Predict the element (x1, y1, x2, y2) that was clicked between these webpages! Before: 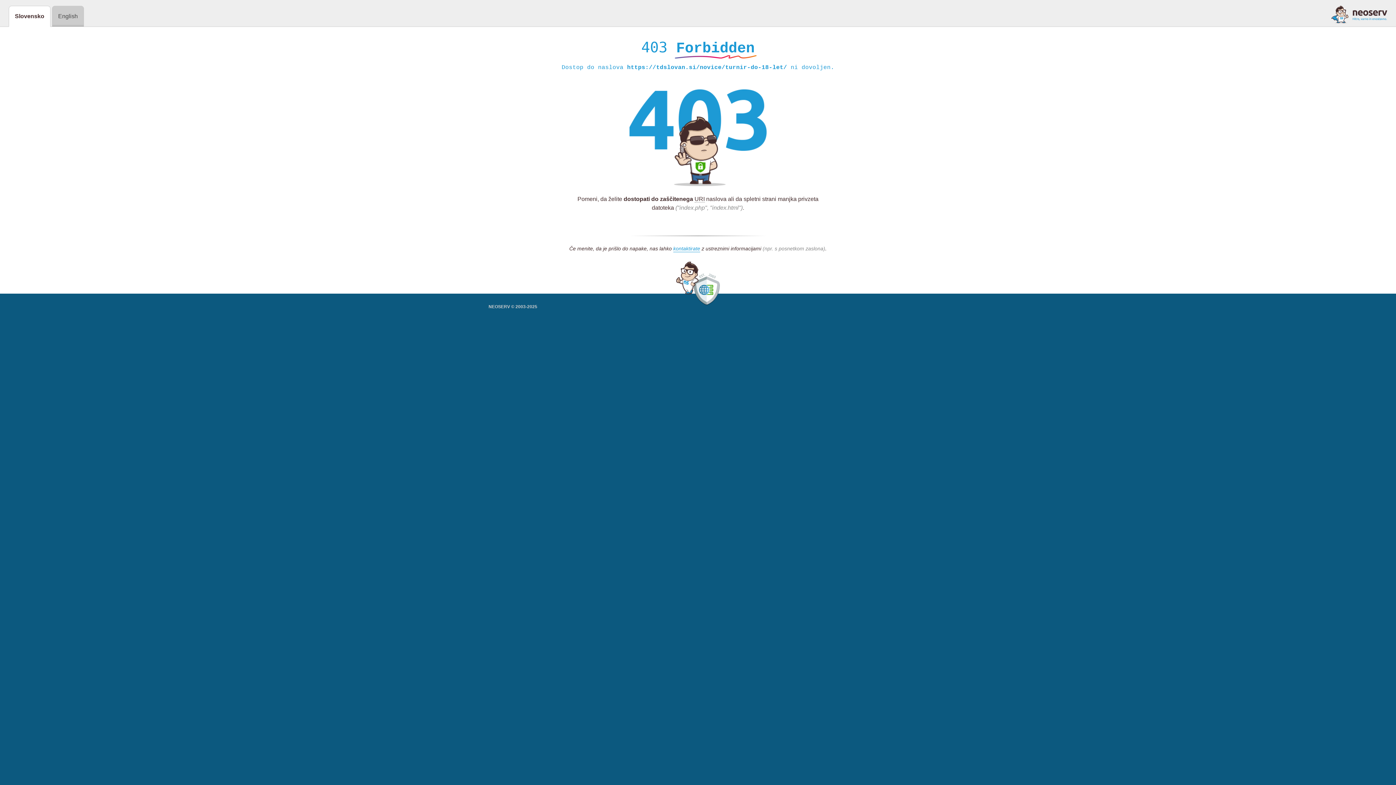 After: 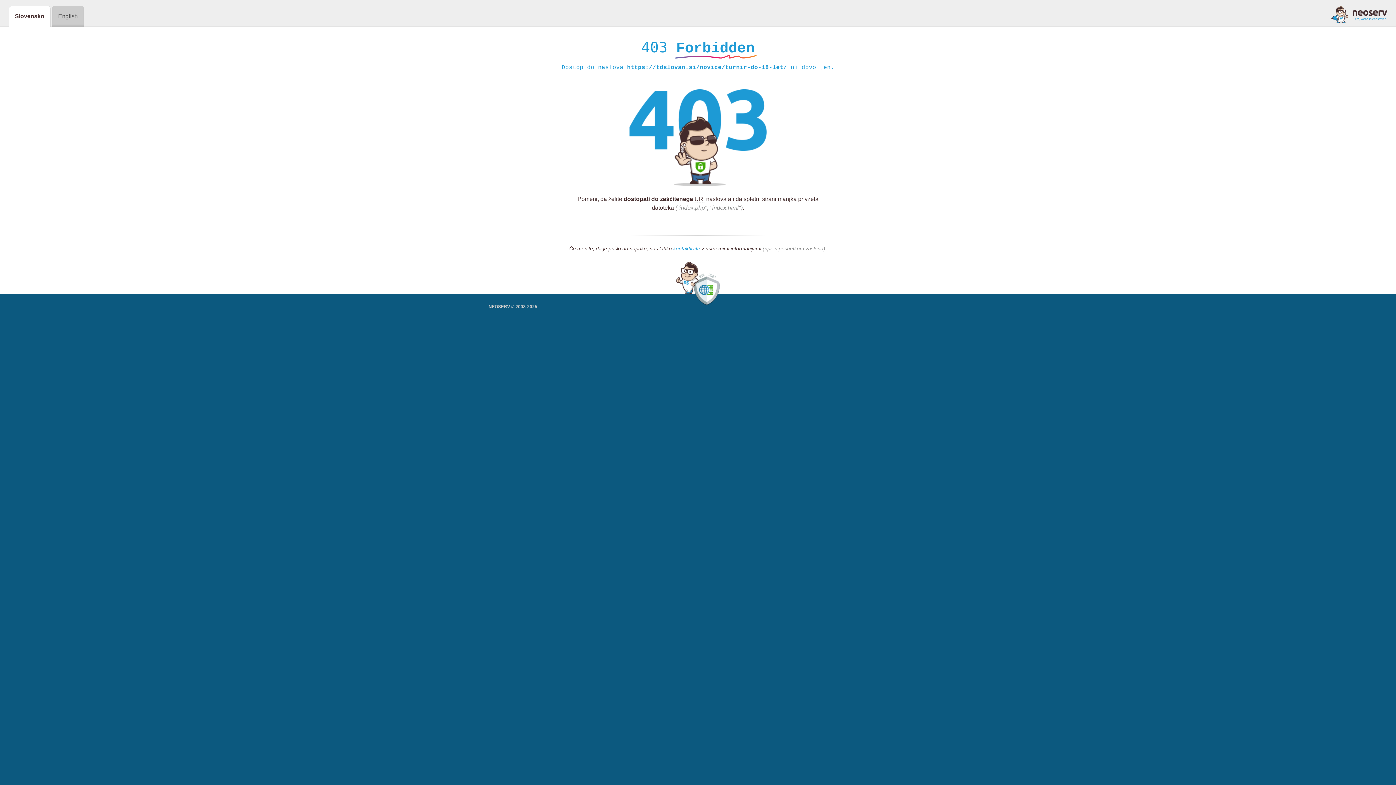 Action: bbox: (673, 245, 700, 252) label: kontaktirate